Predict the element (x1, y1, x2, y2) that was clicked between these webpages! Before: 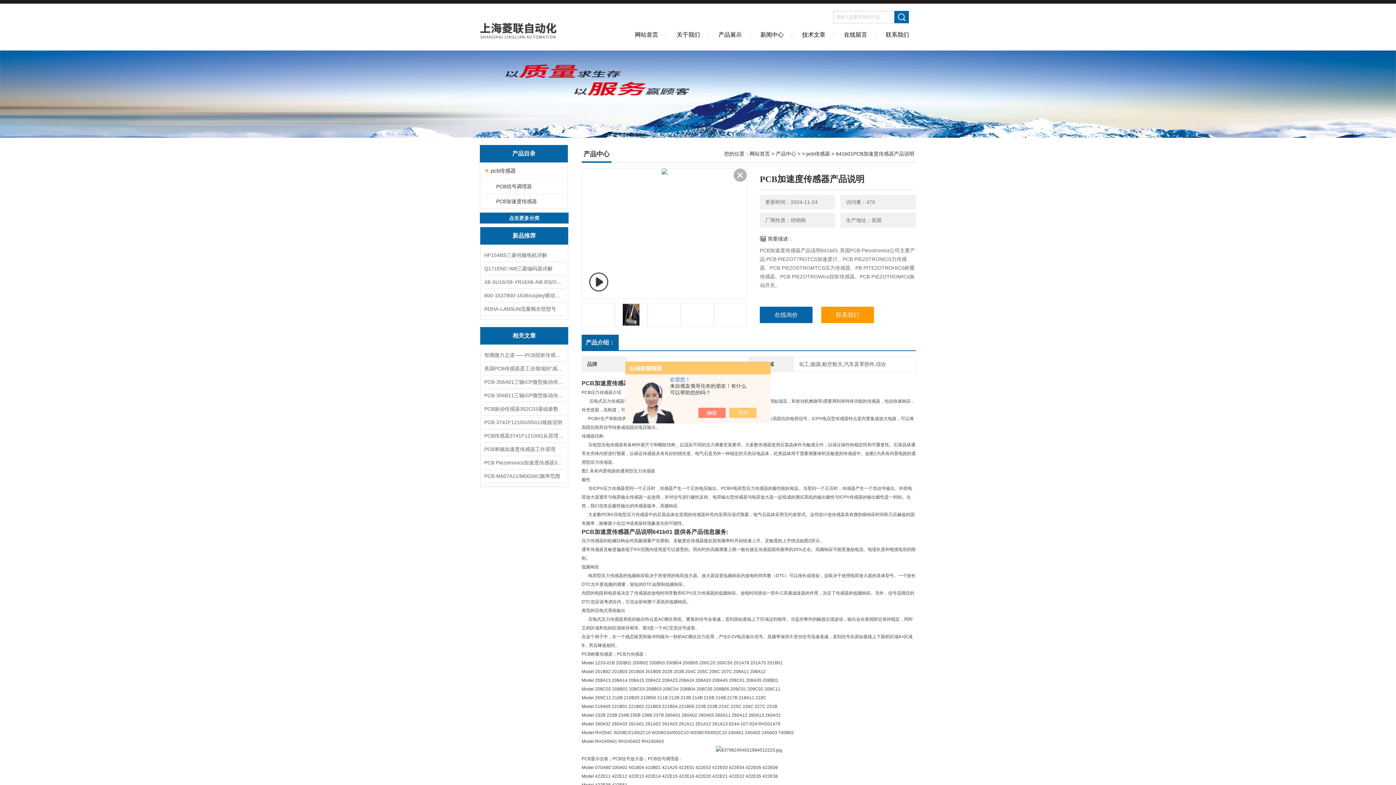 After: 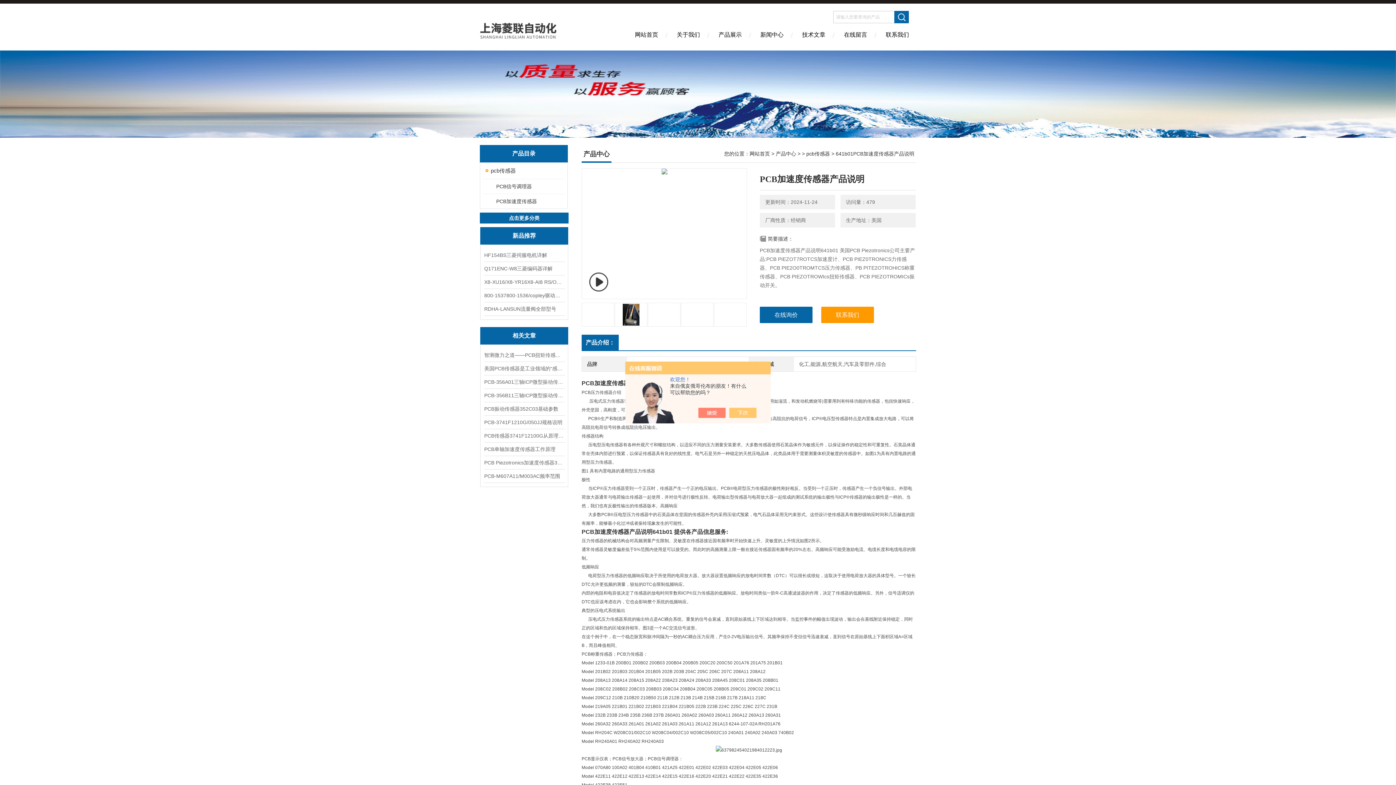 Action: bbox: (733, 168, 746, 181)